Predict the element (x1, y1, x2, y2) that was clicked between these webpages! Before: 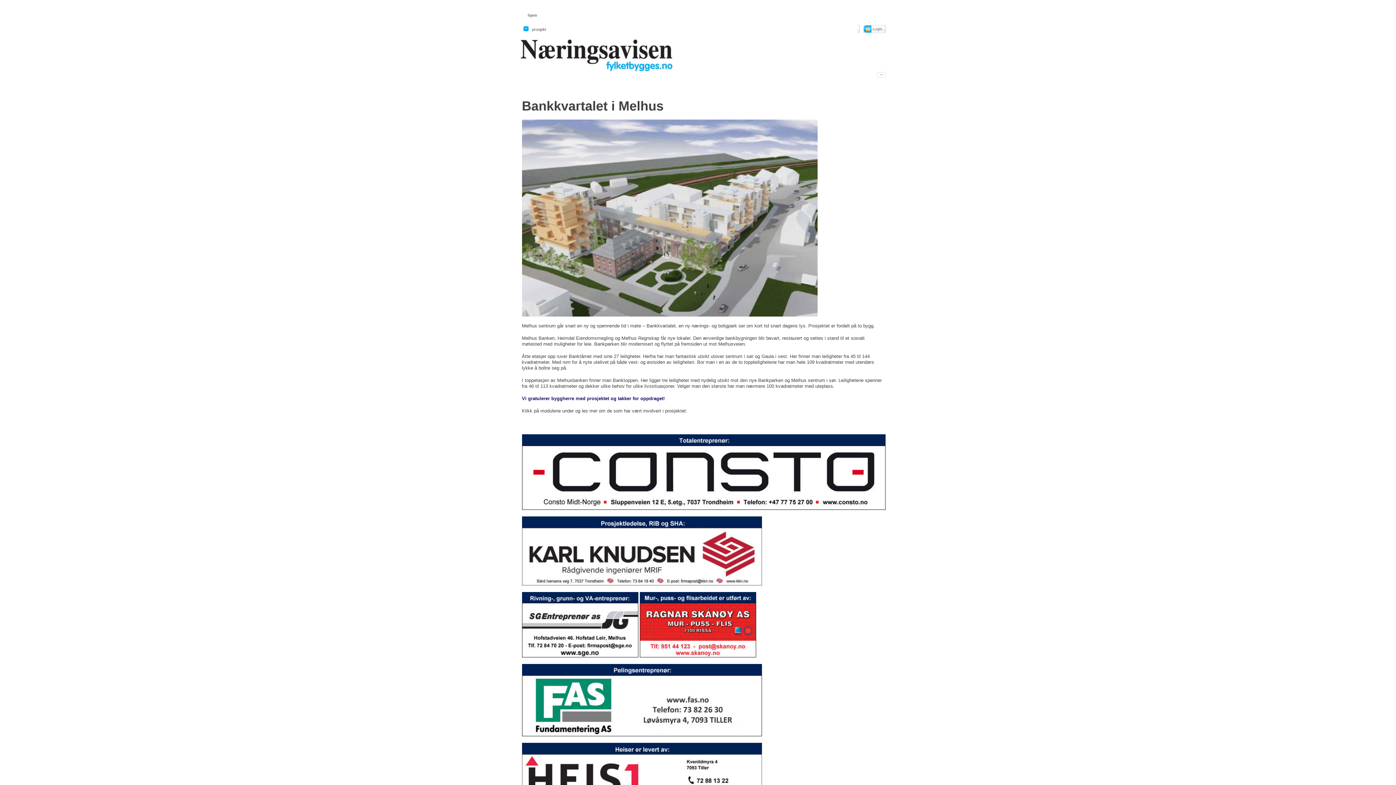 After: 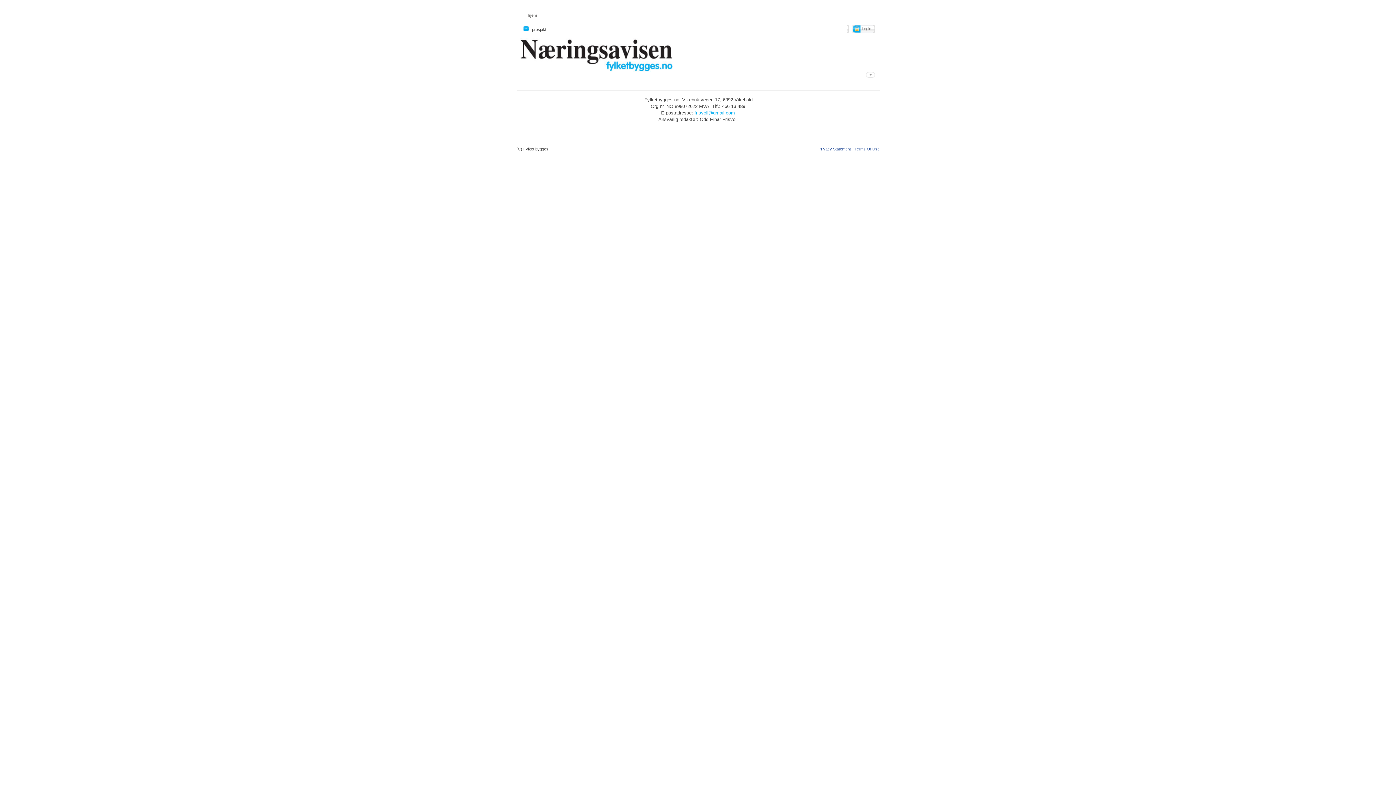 Action: bbox: (876, 71, 886, 77)